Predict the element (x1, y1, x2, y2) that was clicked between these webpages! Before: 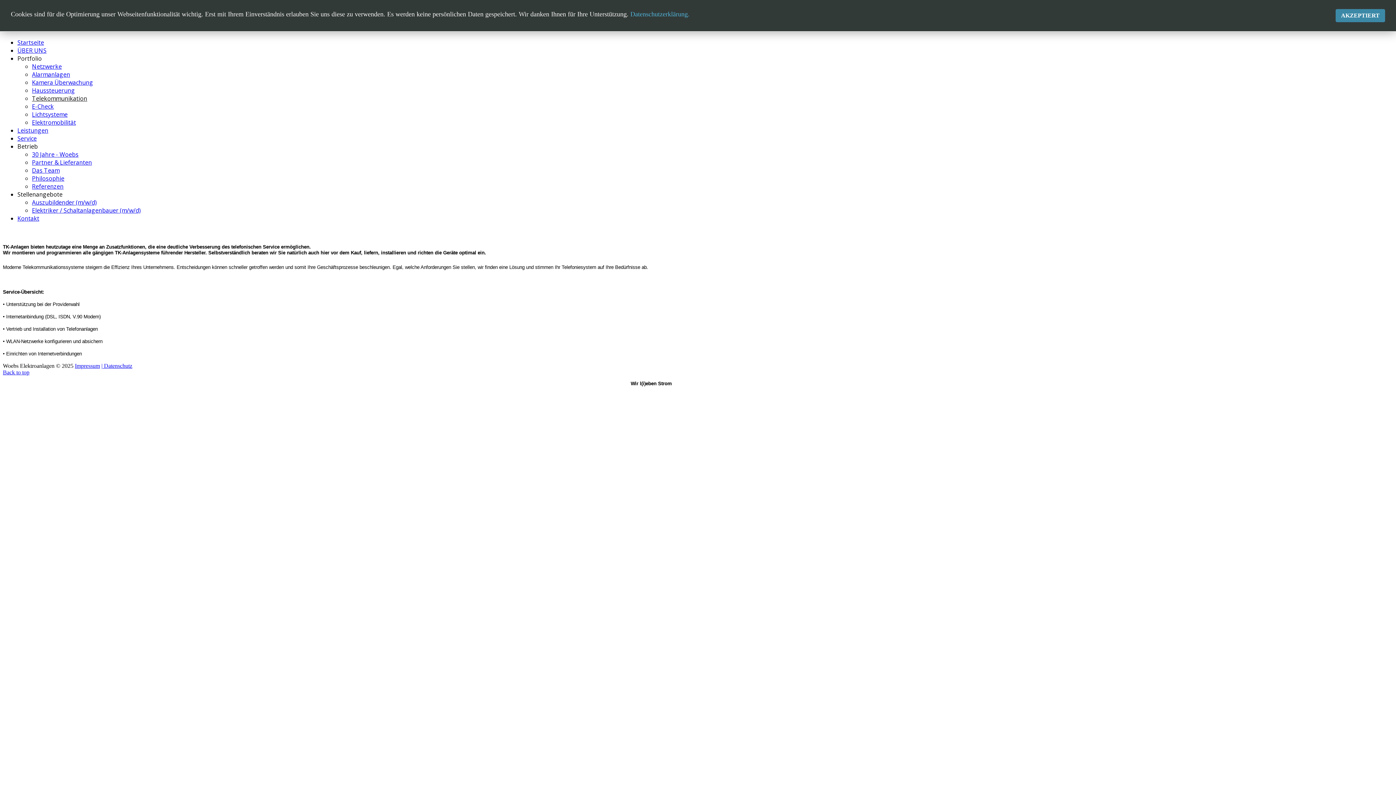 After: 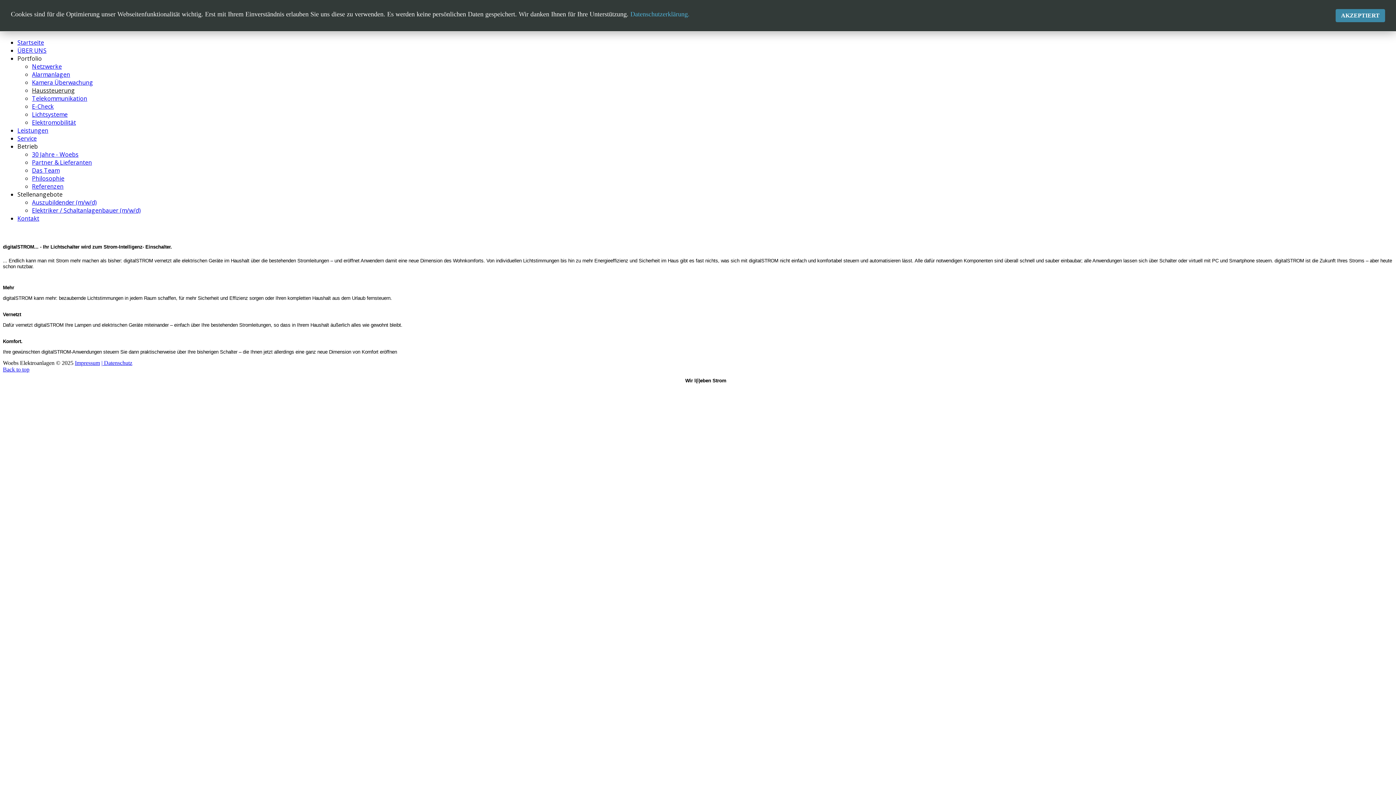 Action: label: Haussteuerung bbox: (32, 86, 74, 94)